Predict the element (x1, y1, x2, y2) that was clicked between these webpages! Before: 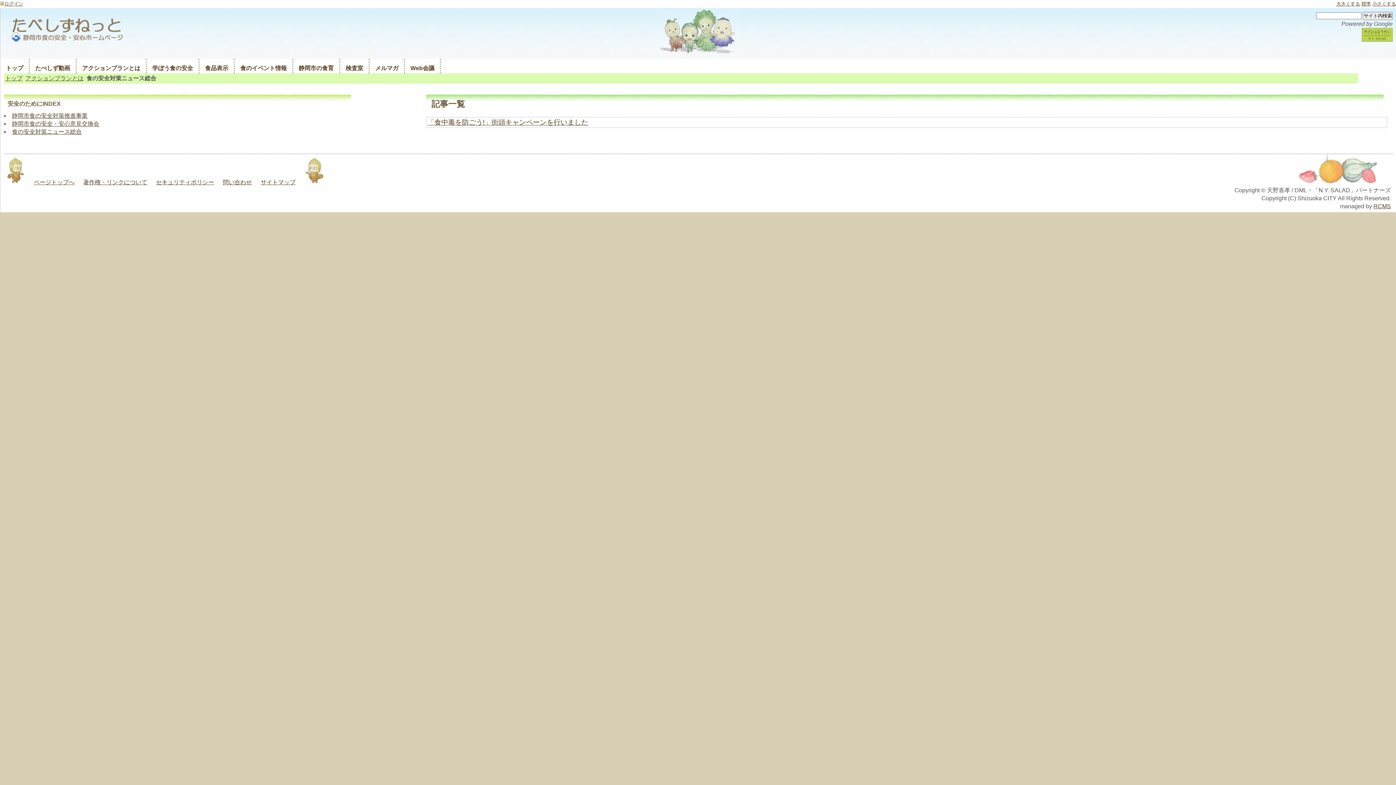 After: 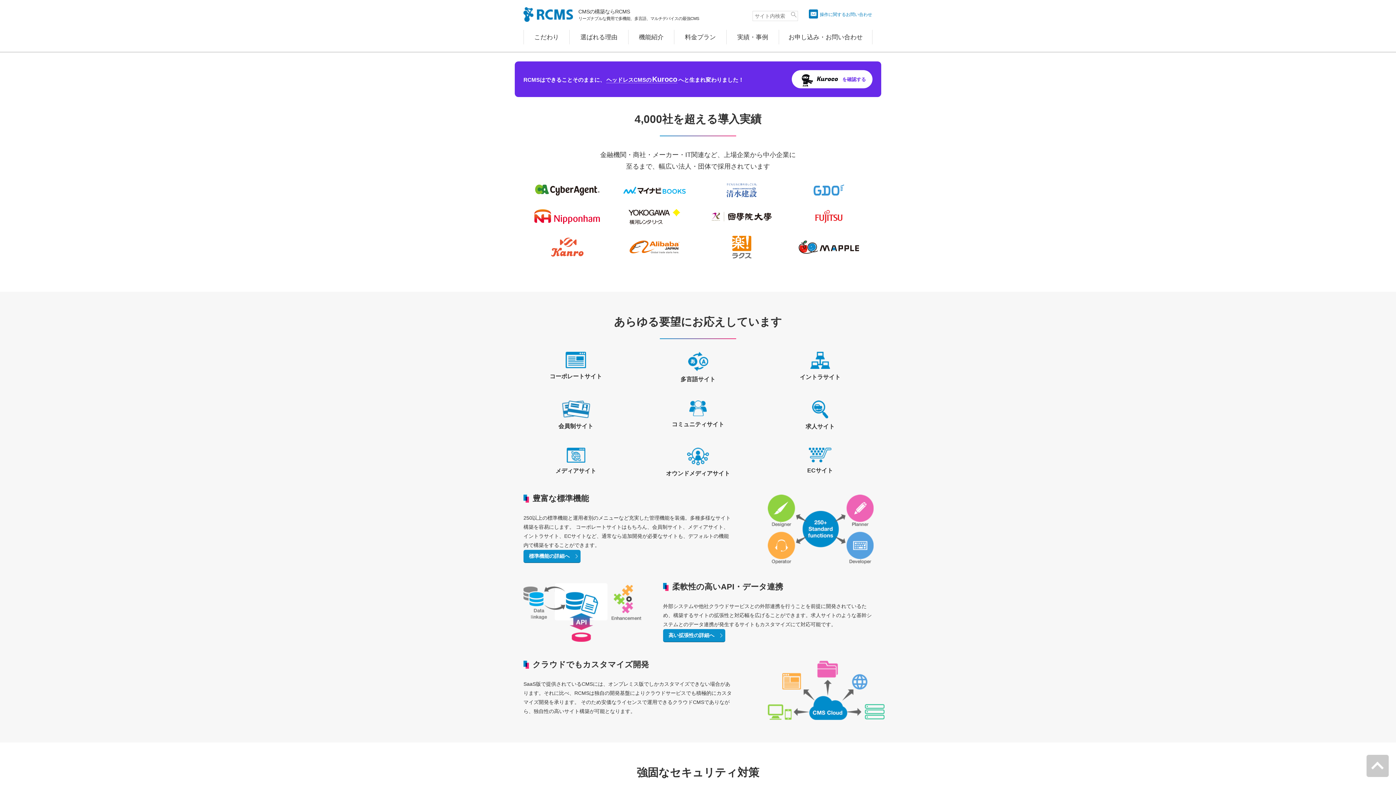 Action: bbox: (1373, 203, 1391, 209) label: RCMS